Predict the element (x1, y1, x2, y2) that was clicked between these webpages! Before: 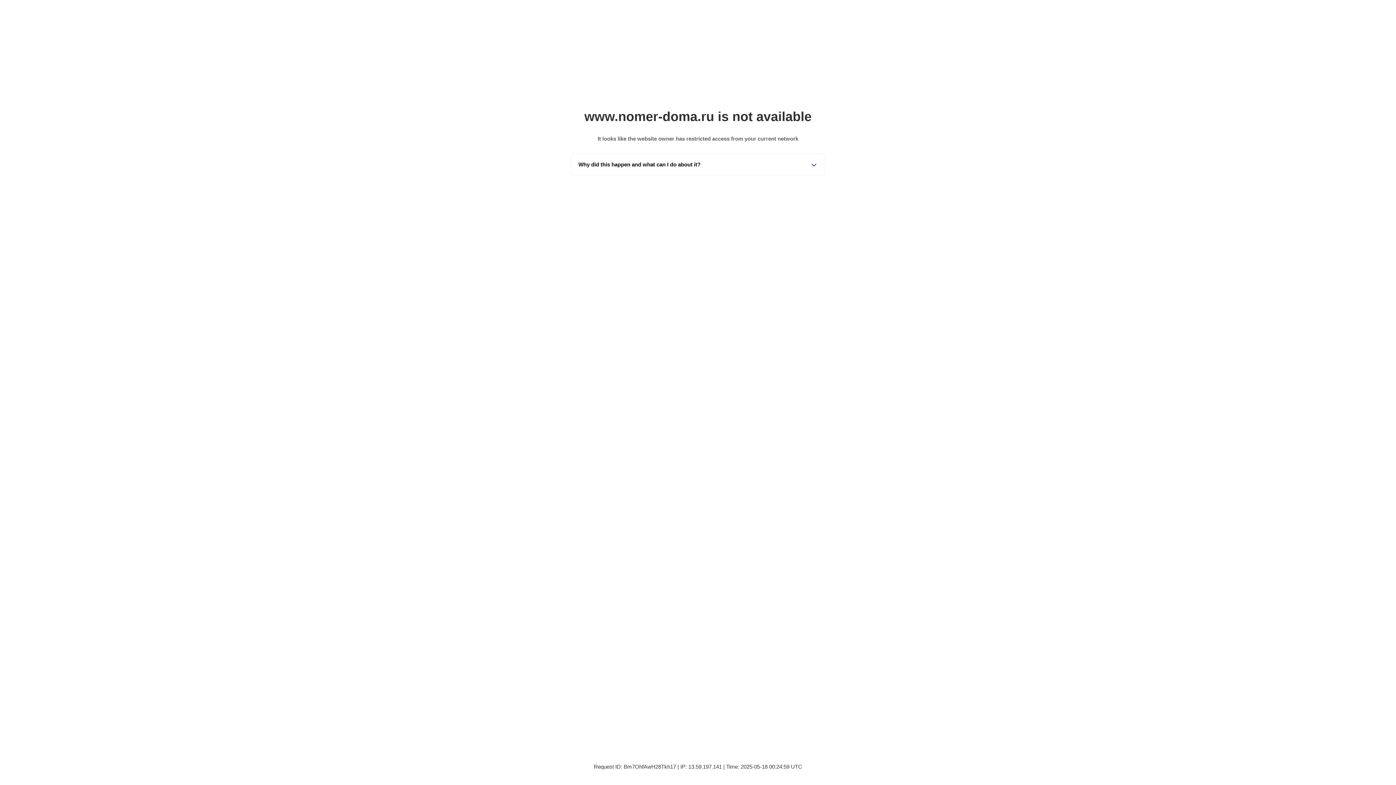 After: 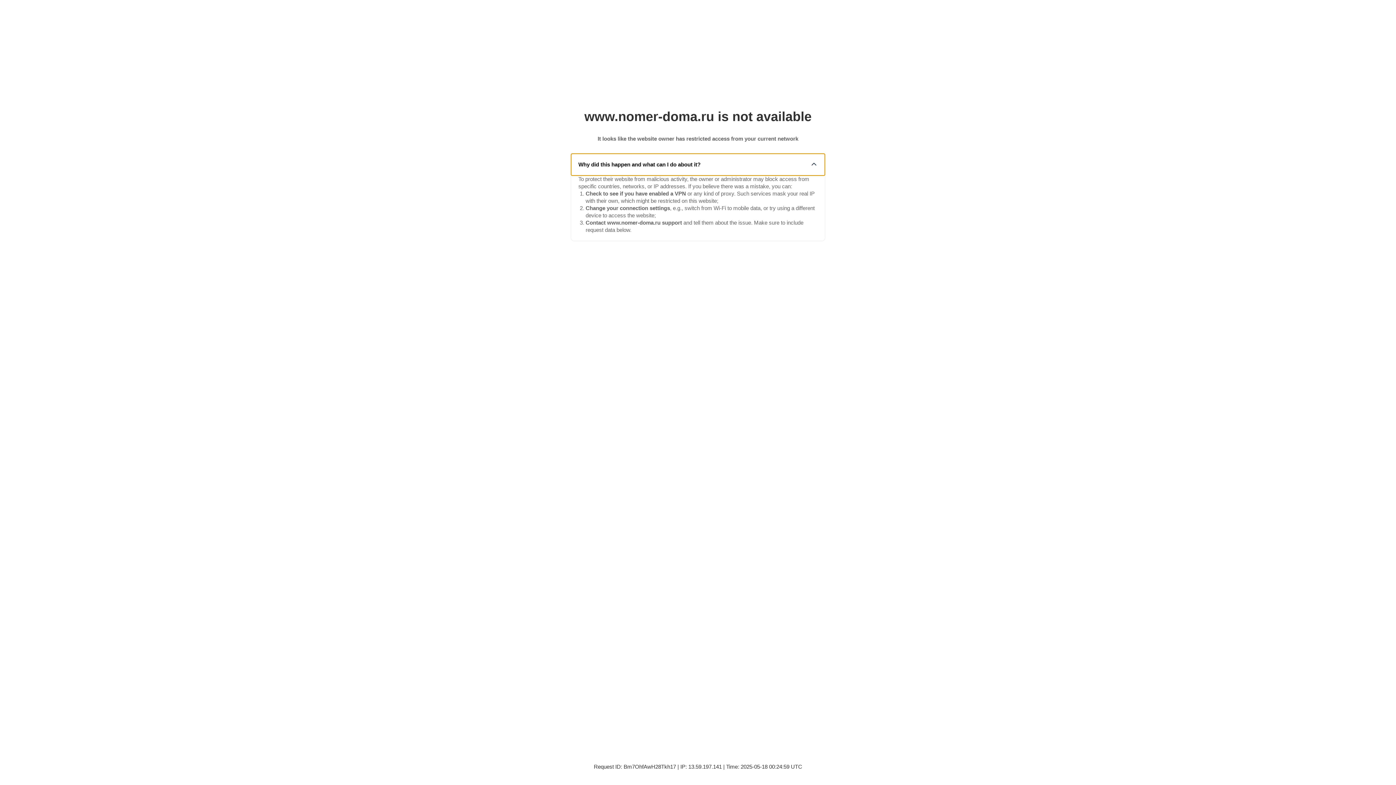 Action: bbox: (571, 153, 825, 175) label: Why did this happen and what can I do about it?